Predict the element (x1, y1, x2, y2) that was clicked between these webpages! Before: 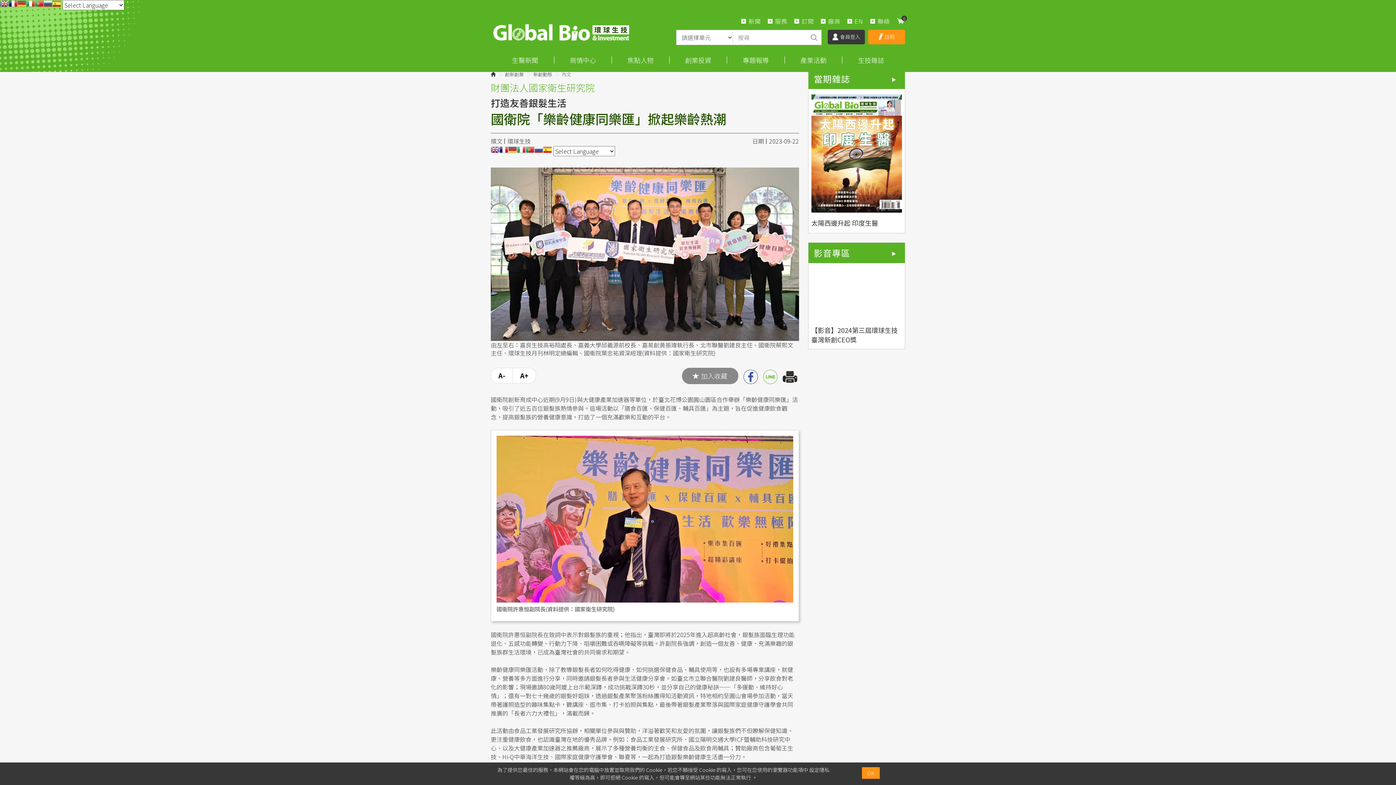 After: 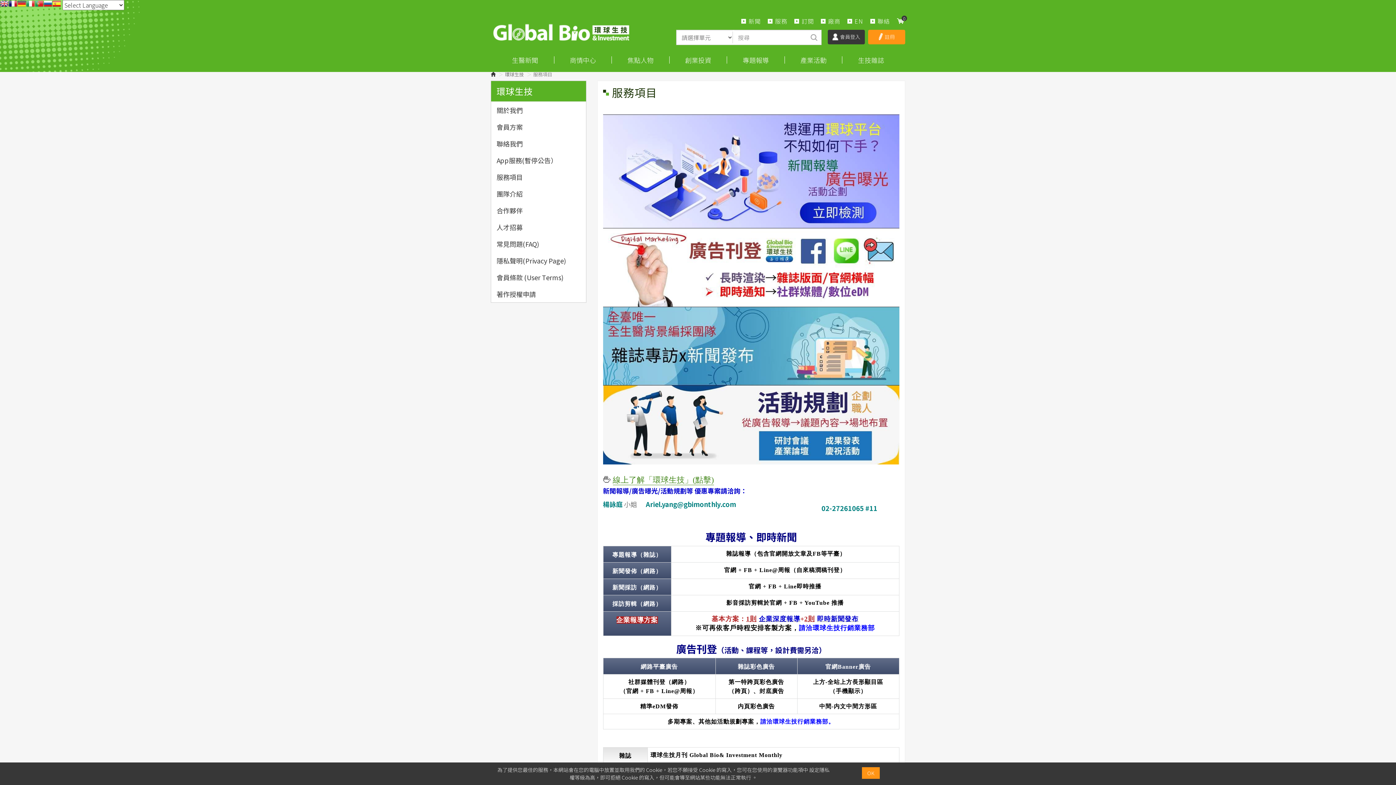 Action: bbox: (768, 16, 793, 24) label: 服務